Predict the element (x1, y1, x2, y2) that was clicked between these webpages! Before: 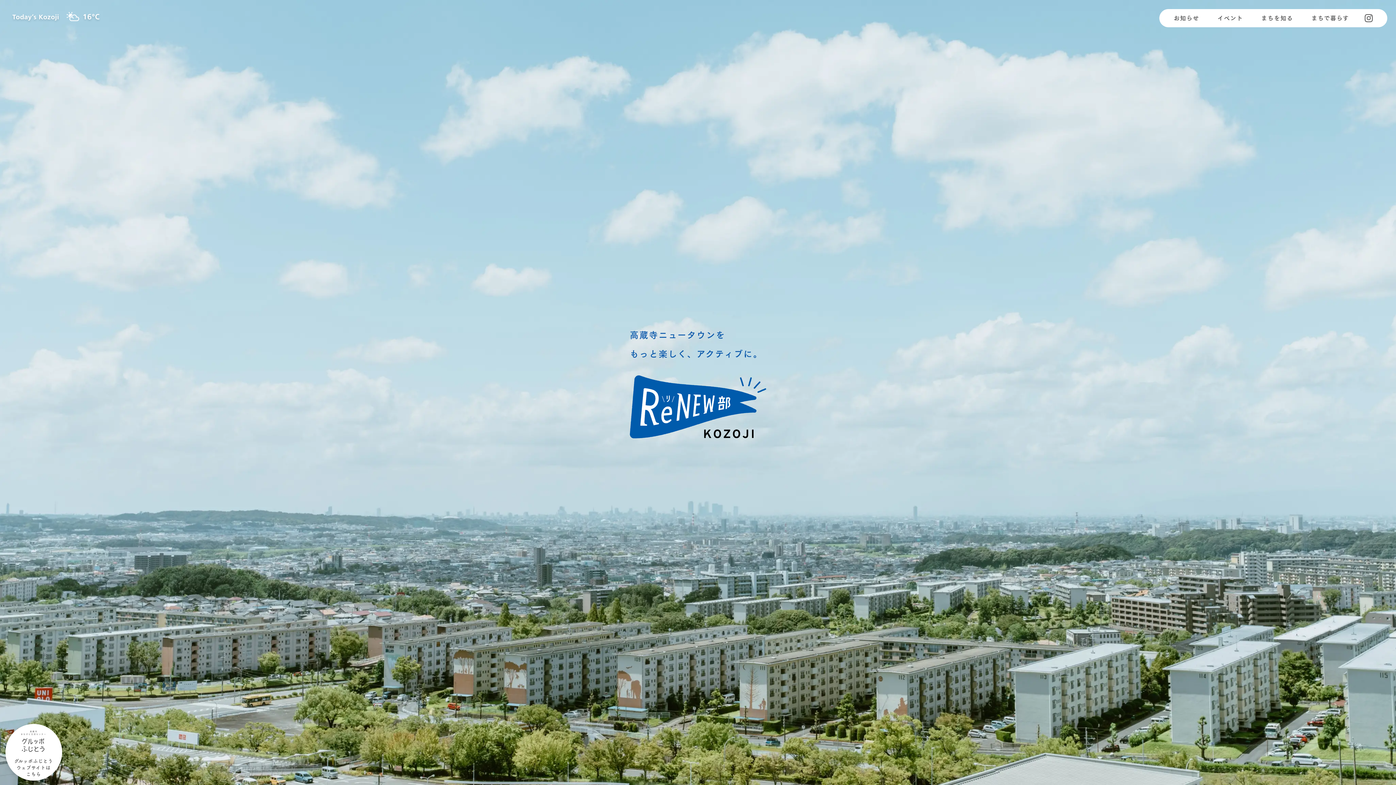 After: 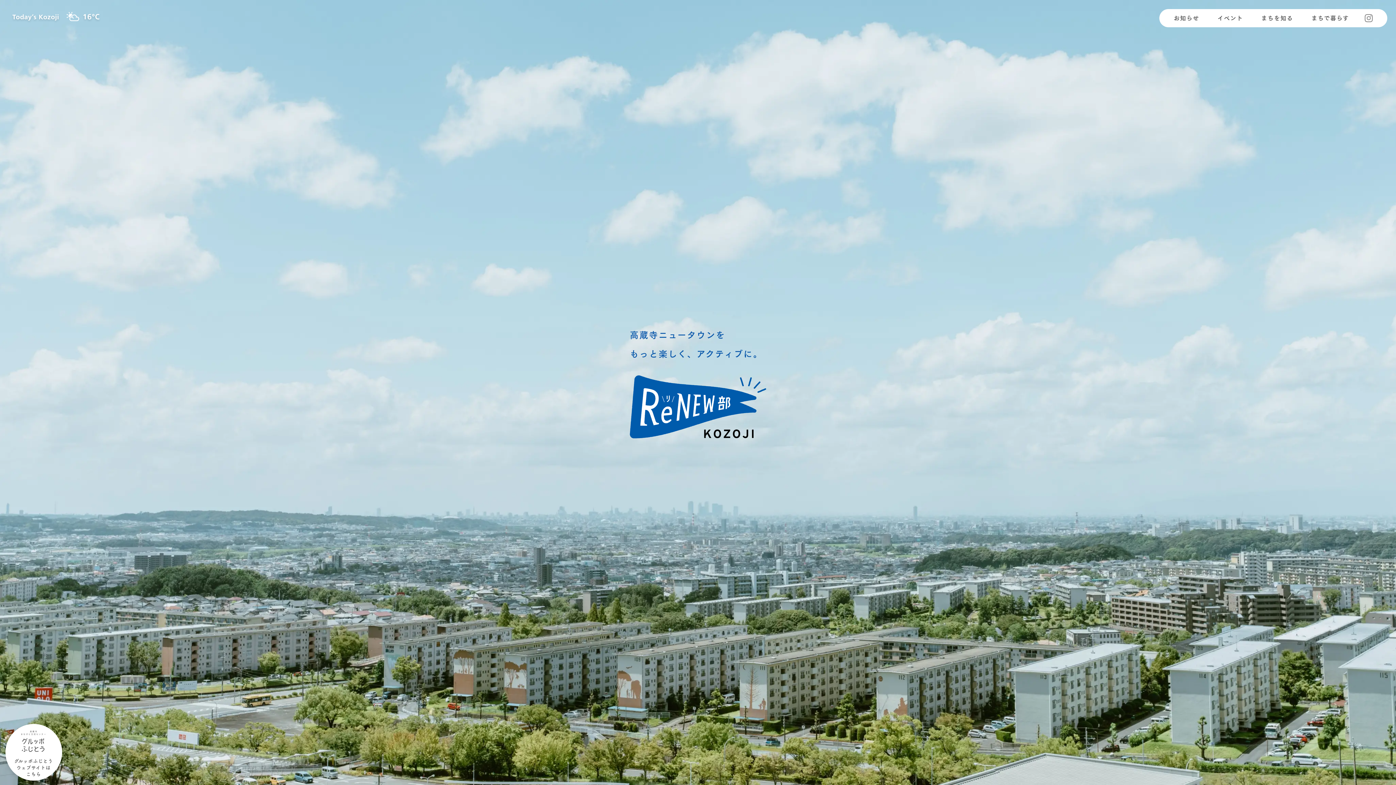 Action: bbox: (1365, 9, 1373, 18)